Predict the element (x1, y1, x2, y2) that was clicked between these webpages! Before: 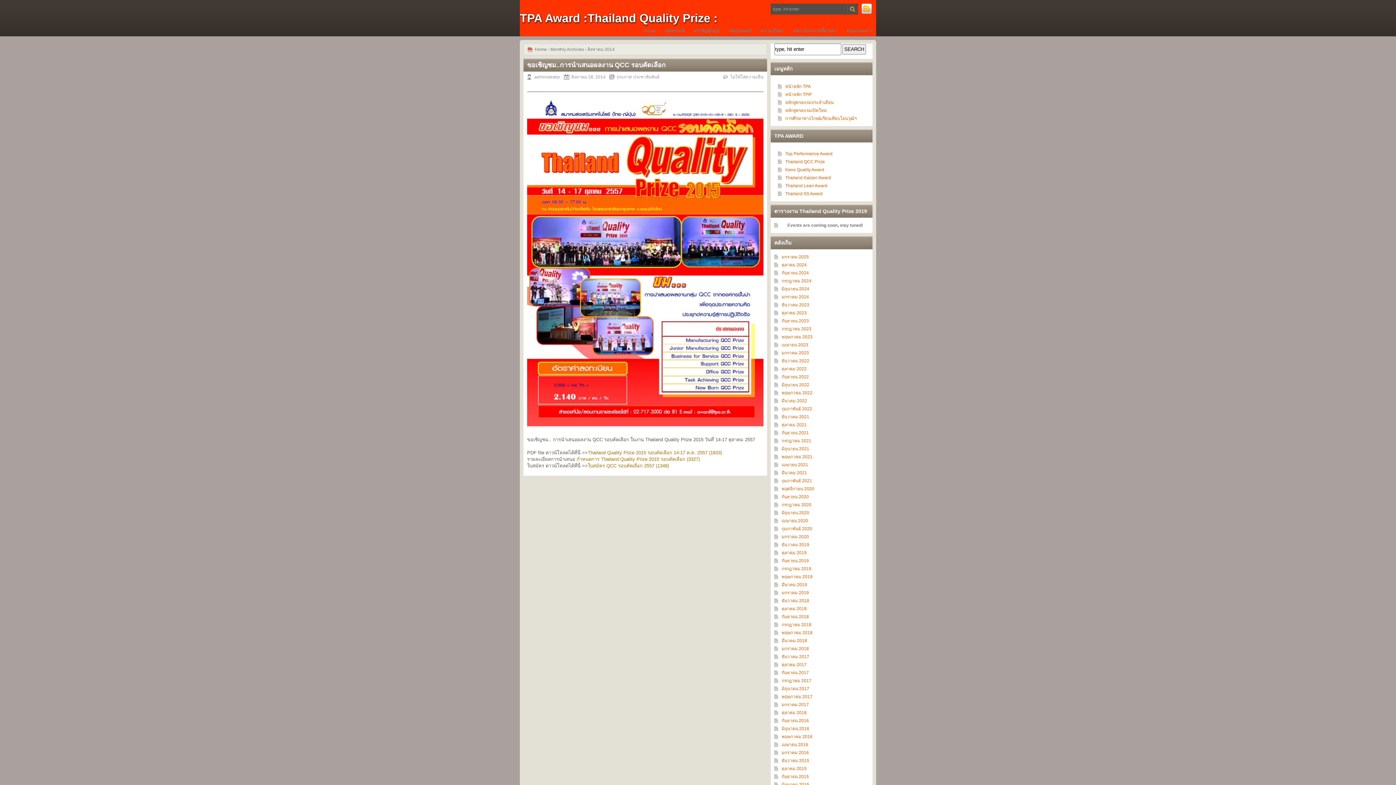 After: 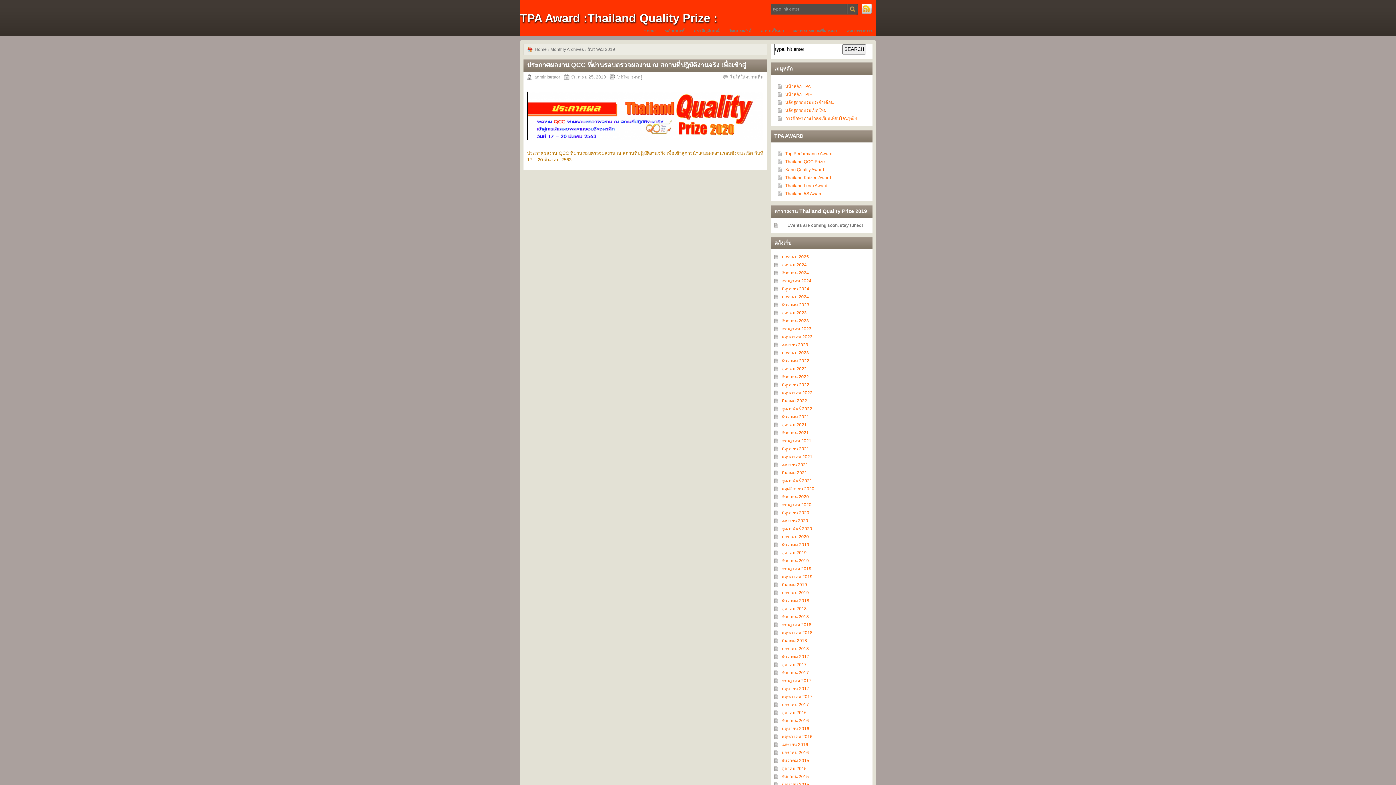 Action: bbox: (781, 542, 809, 547) label: ธันวาคม 2019